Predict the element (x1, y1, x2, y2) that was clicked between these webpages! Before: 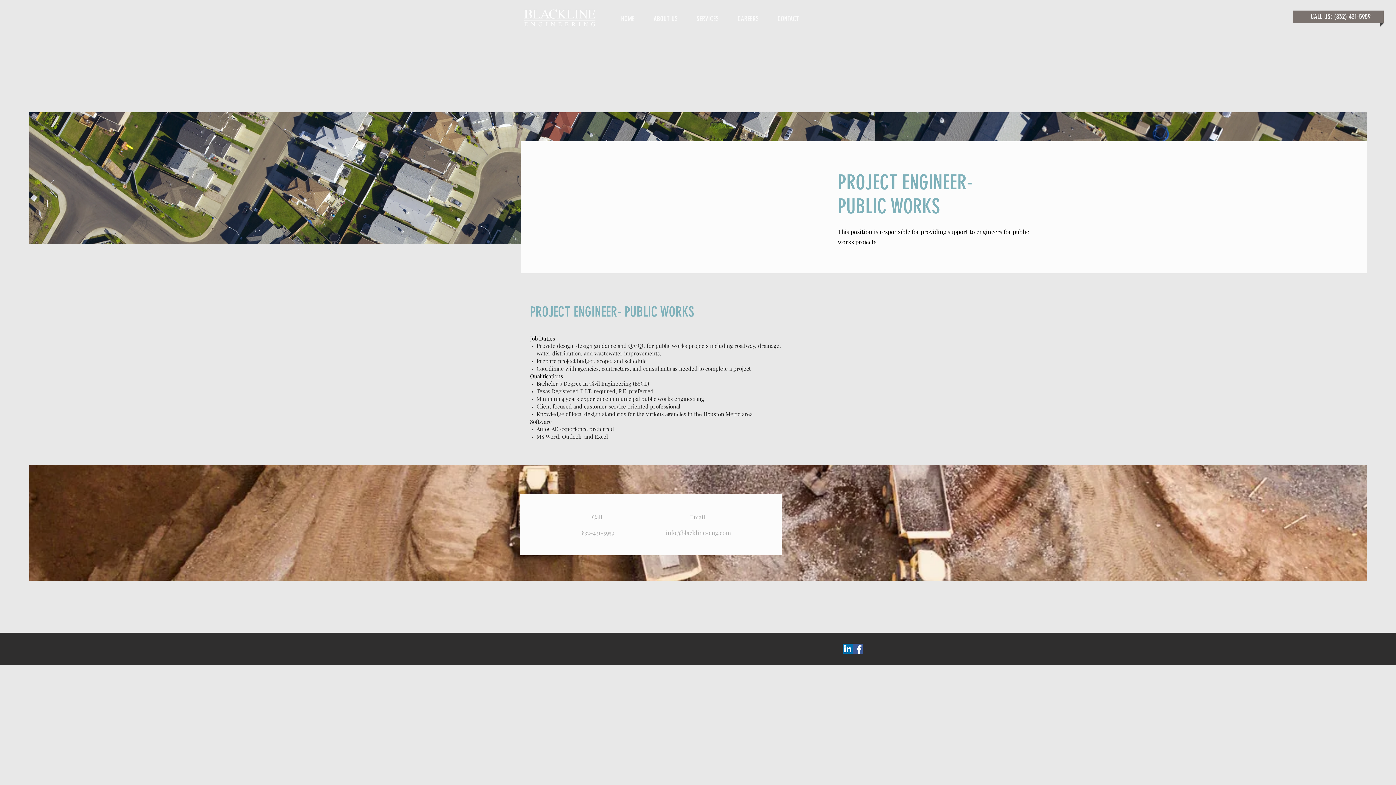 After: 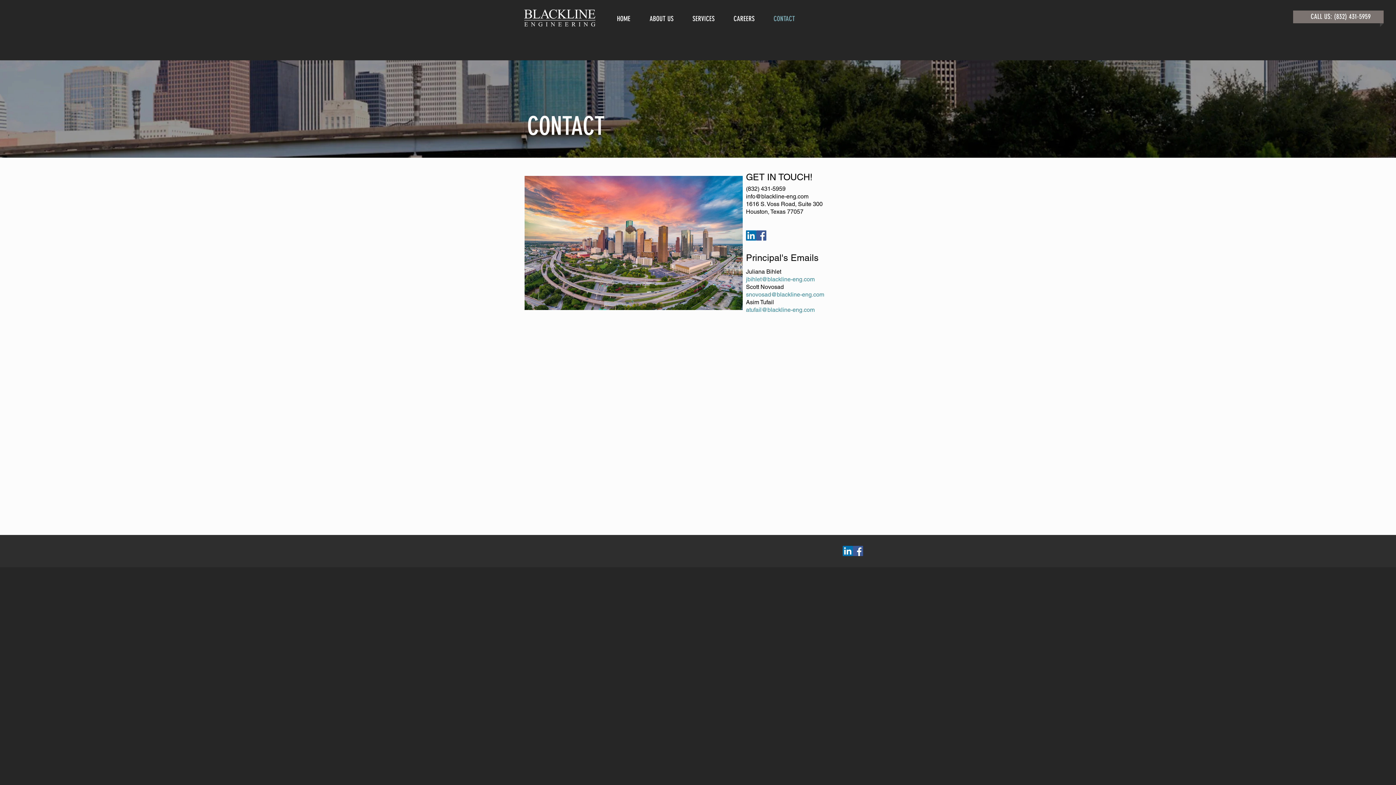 Action: bbox: (768, 13, 808, 24) label: CONTACT